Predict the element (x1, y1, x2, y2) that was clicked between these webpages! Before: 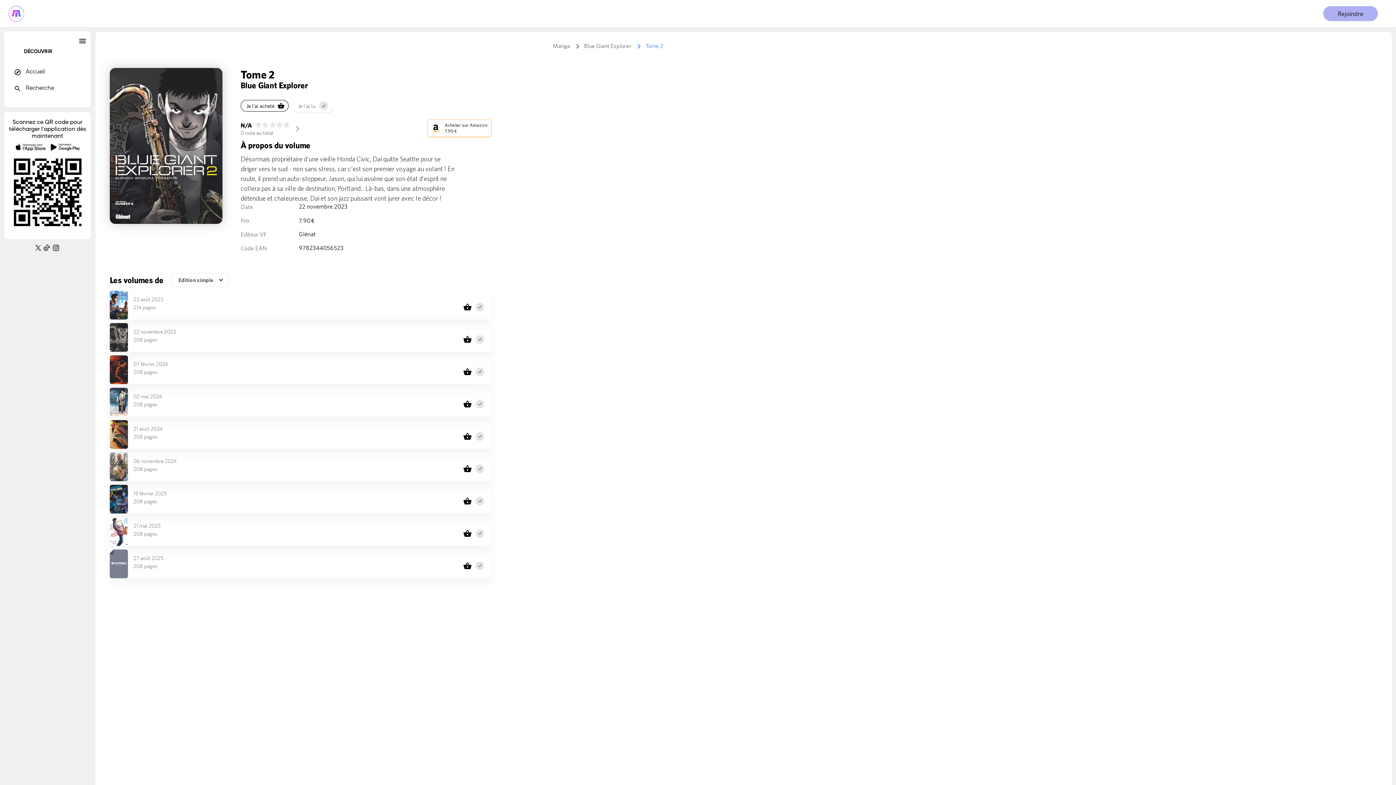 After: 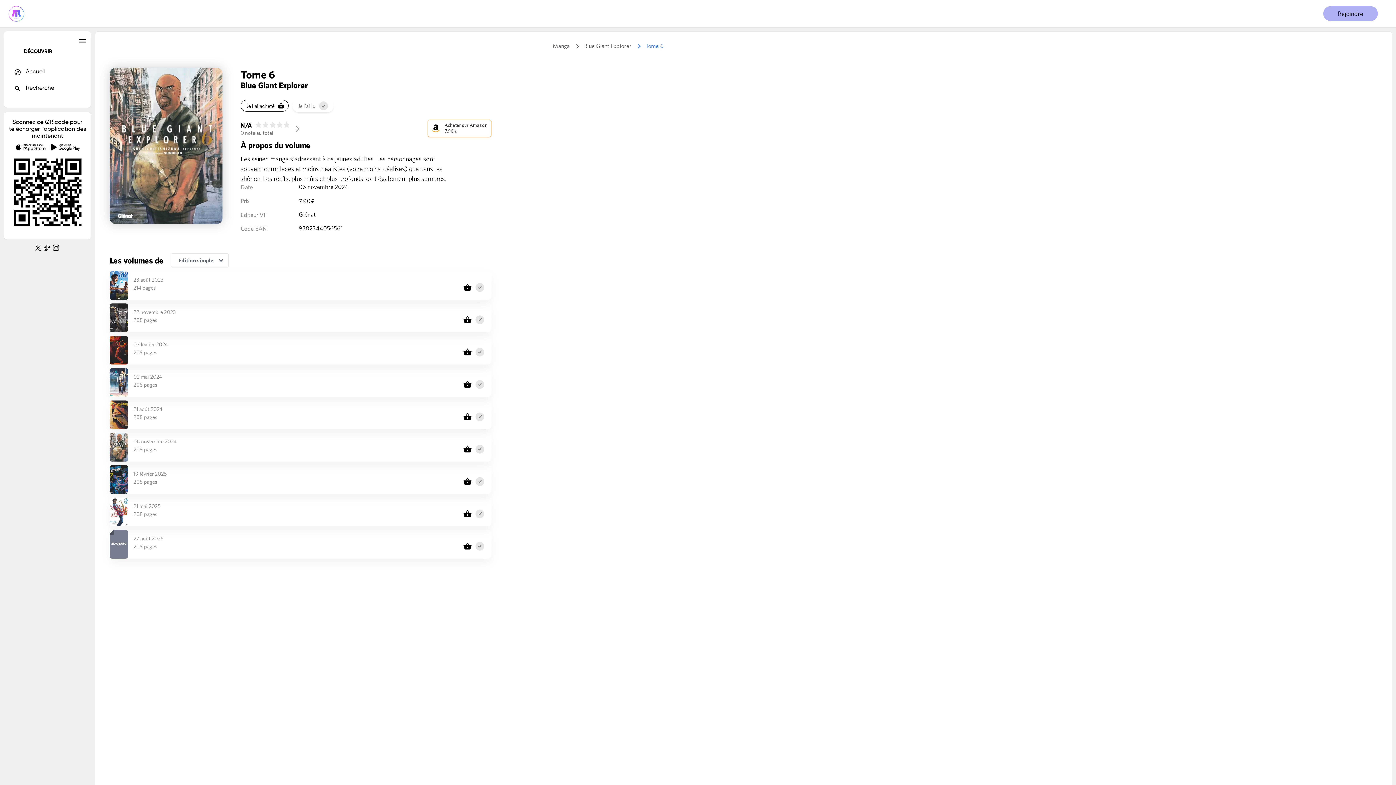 Action: bbox: (109, 476, 128, 482)